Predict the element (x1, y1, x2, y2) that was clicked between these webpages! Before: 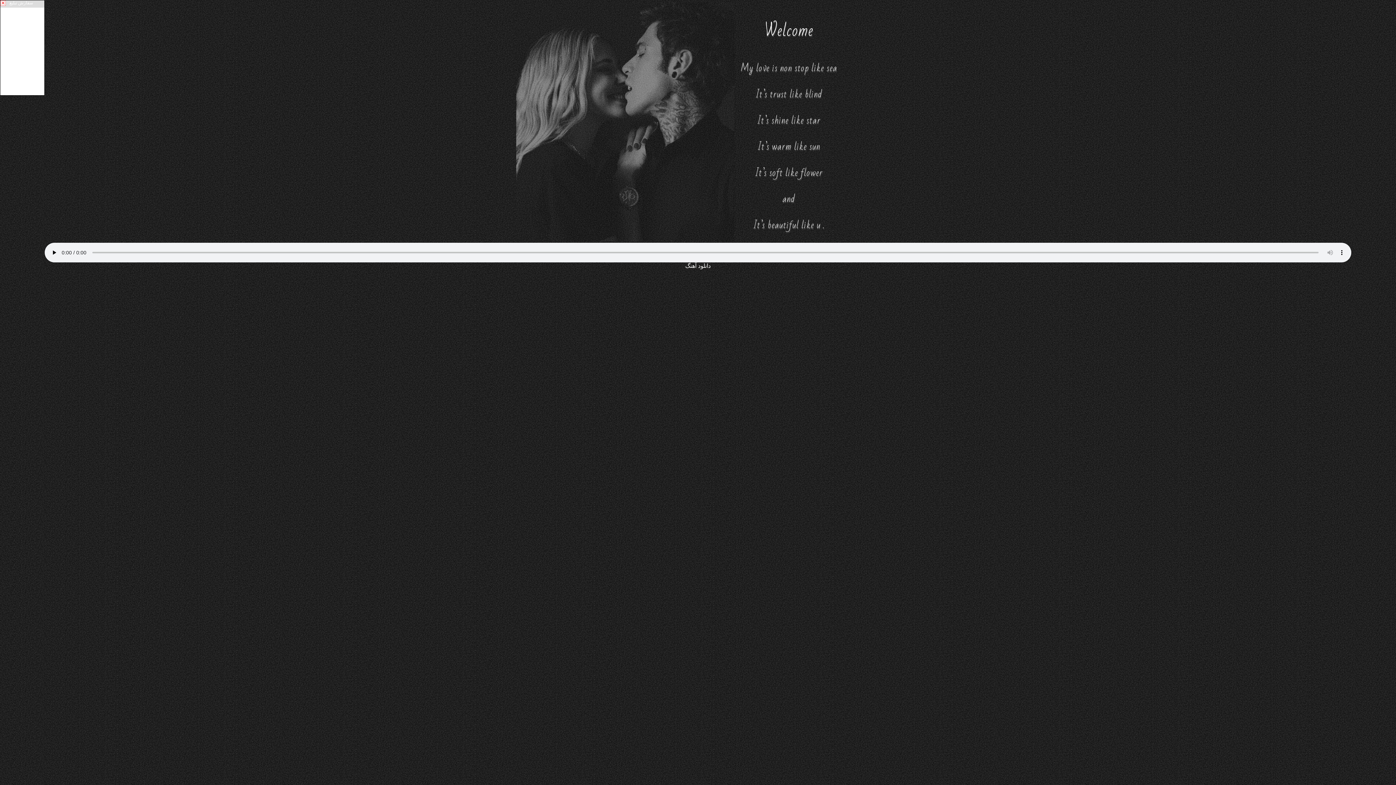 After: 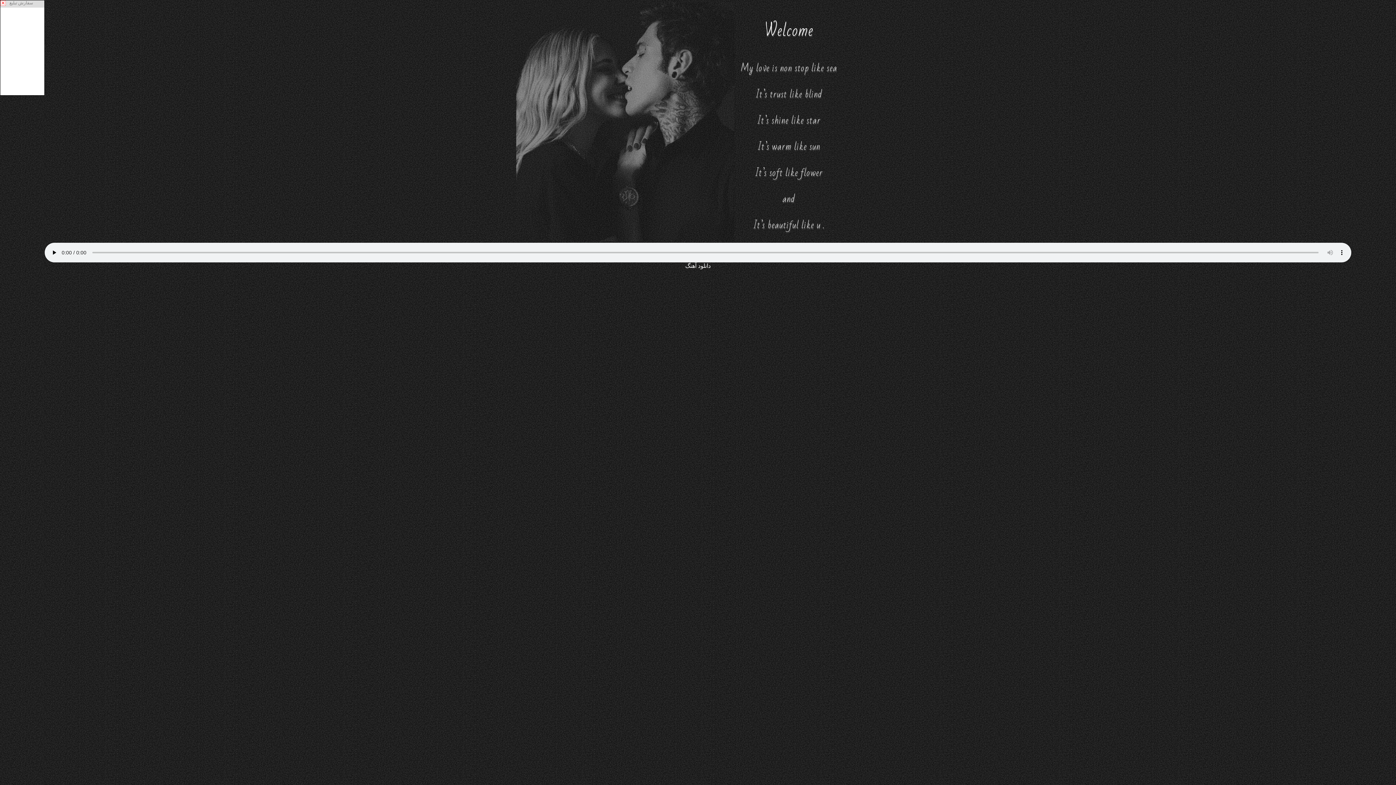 Action: bbox: (9, 0, 33, 5) label: سفارش تبلیغ